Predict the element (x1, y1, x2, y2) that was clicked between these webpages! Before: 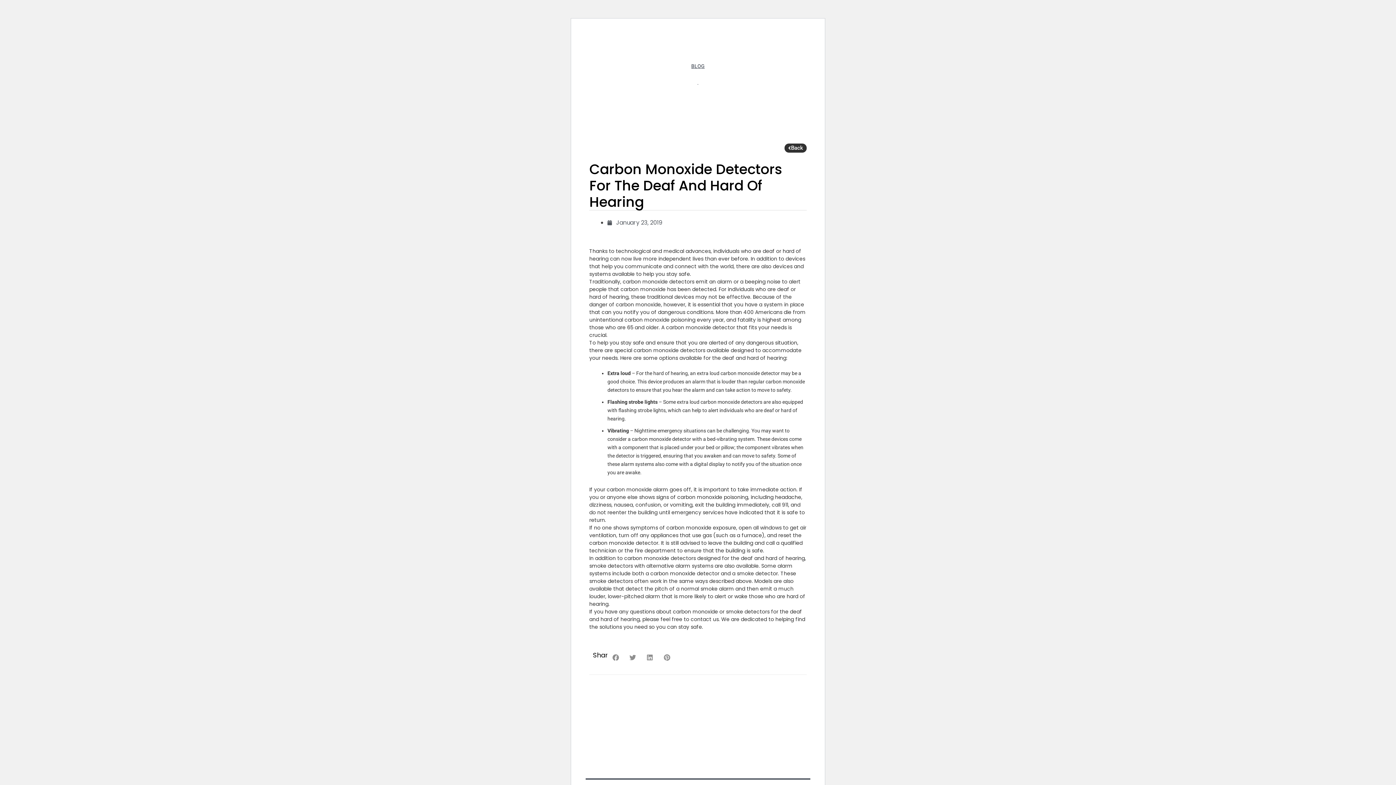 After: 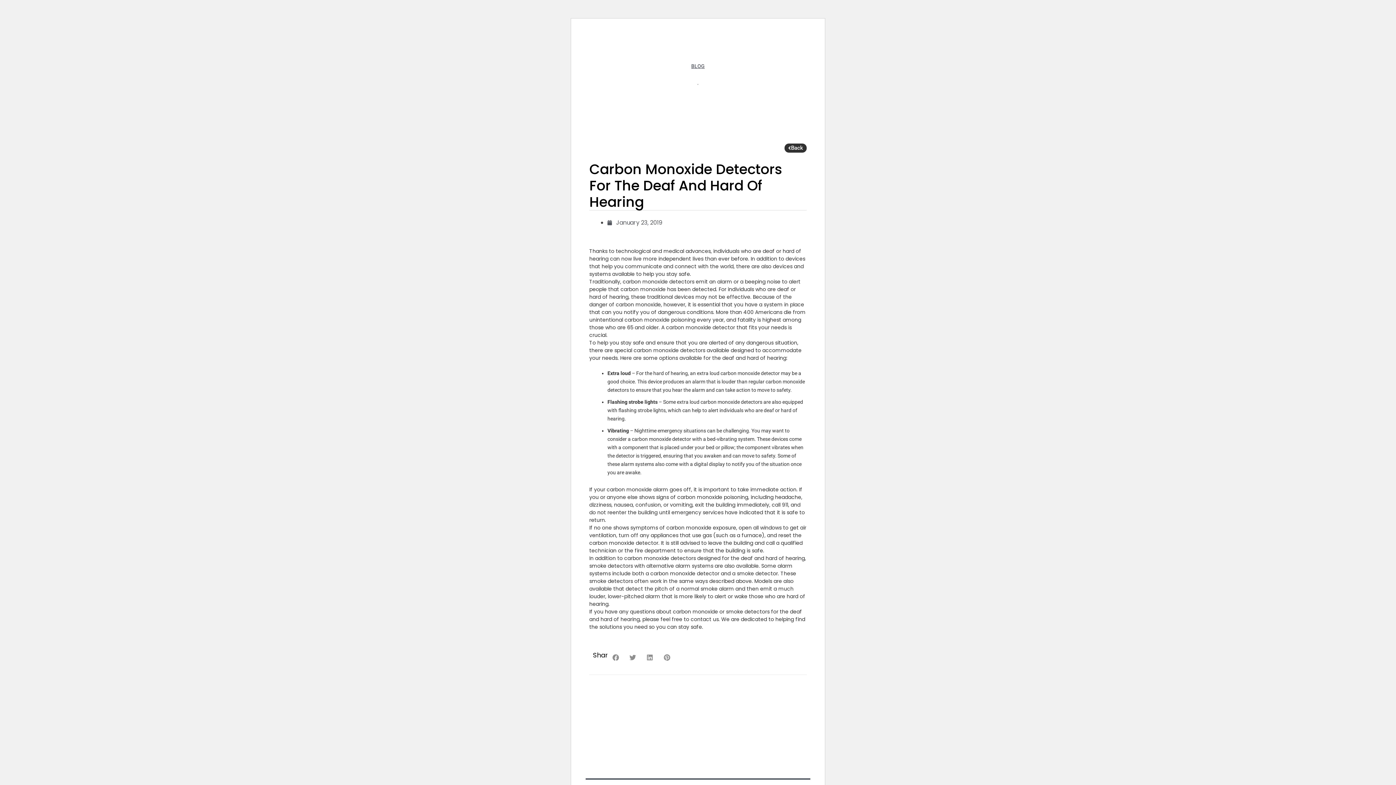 Action: label: Back bbox: (784, 143, 806, 152)